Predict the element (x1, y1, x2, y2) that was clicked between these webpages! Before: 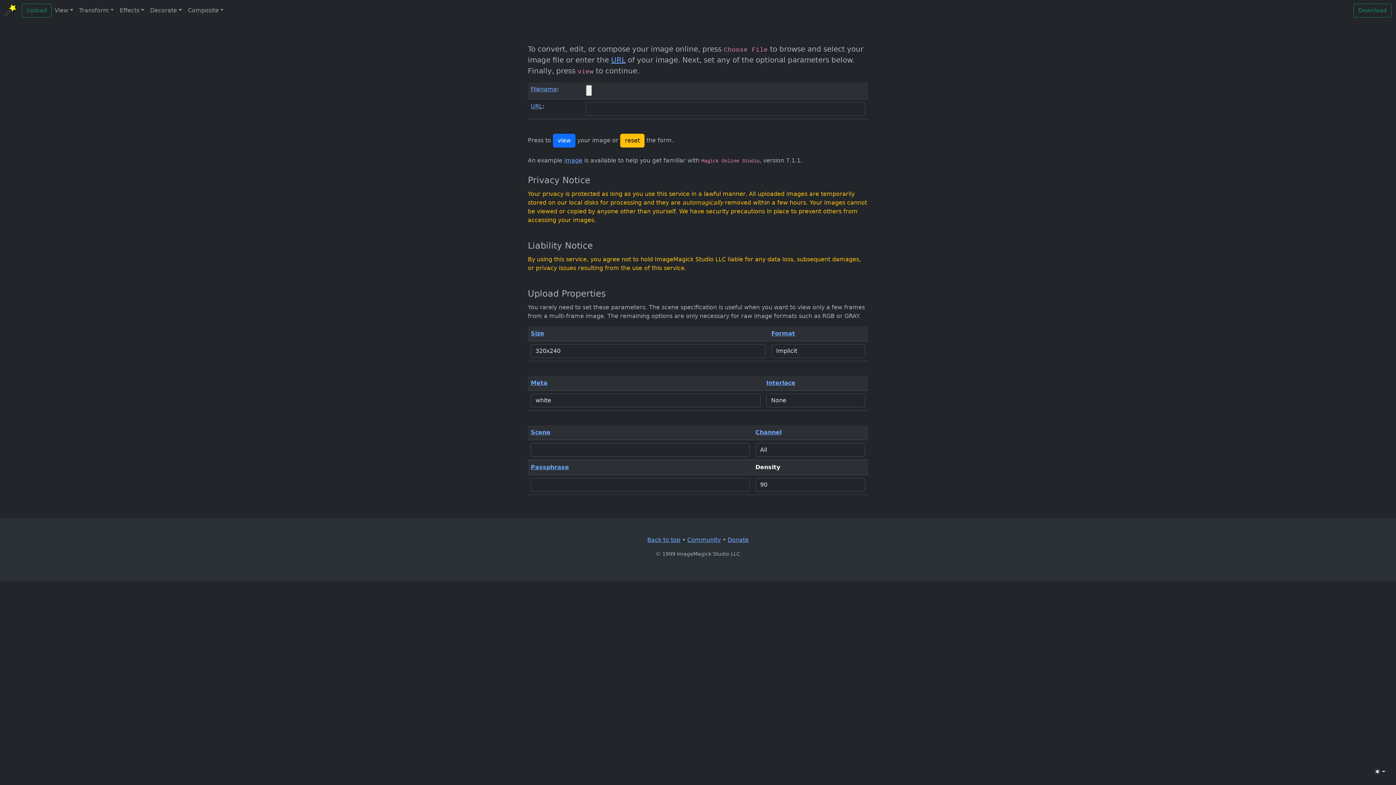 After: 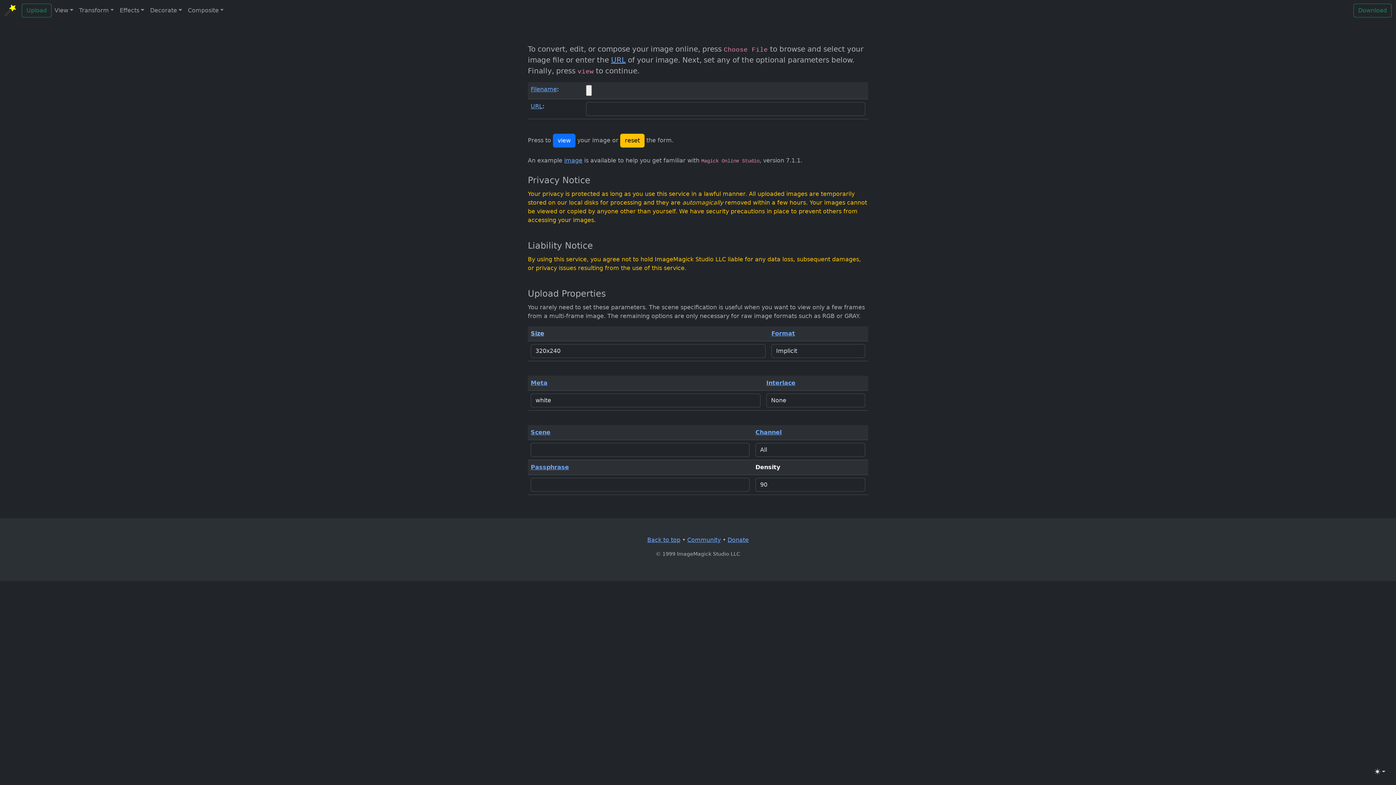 Action: bbox: (530, 330, 544, 337) label: Size